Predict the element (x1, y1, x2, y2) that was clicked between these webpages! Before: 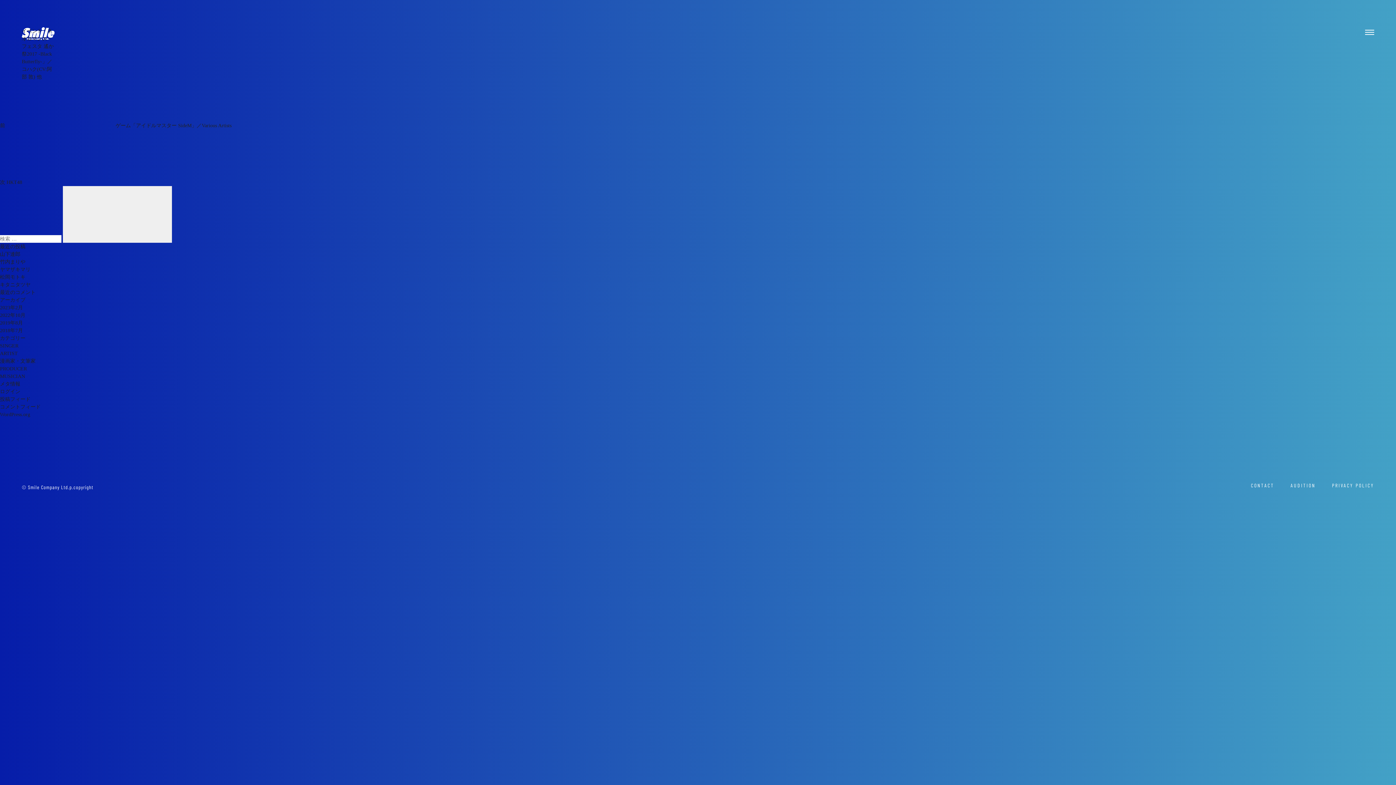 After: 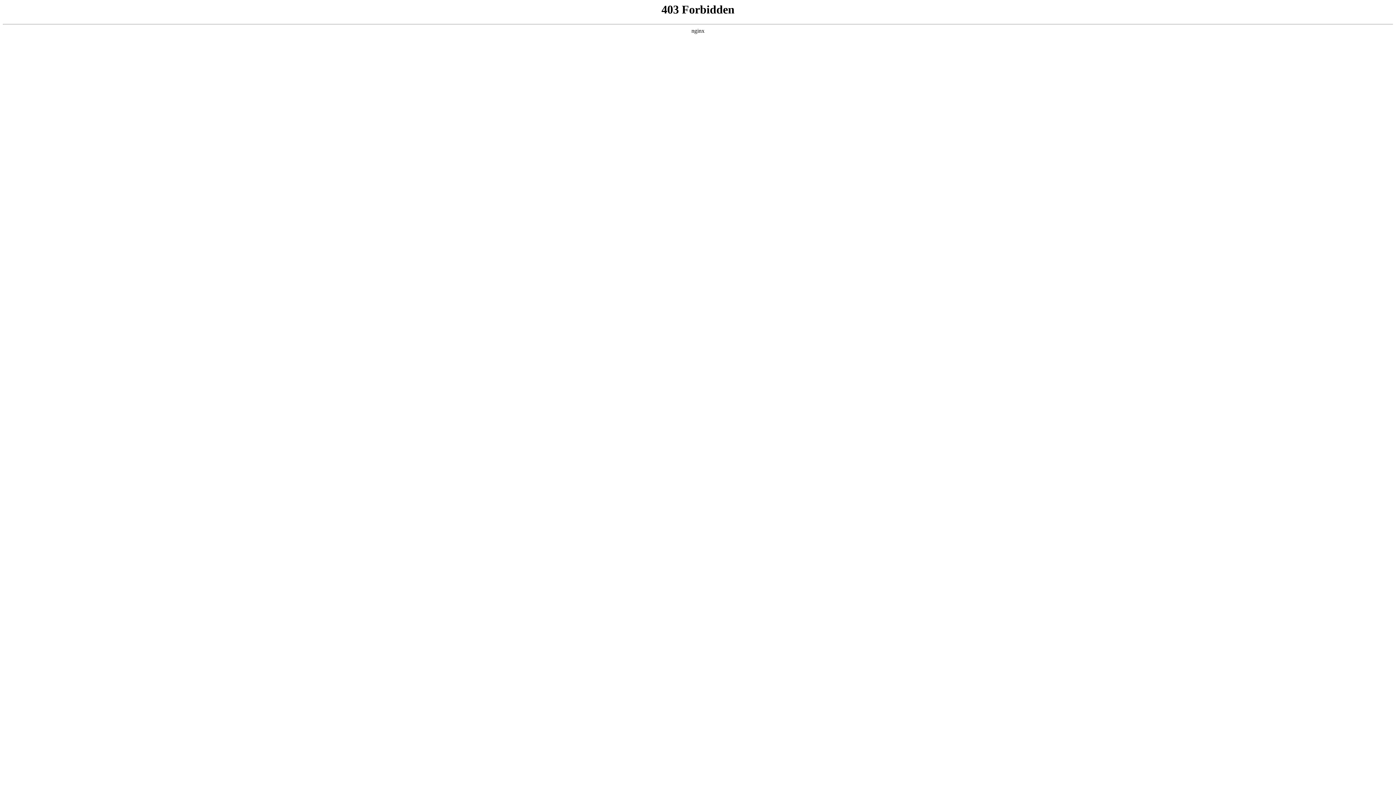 Action: bbox: (0, 389, 20, 394) label: ログイン